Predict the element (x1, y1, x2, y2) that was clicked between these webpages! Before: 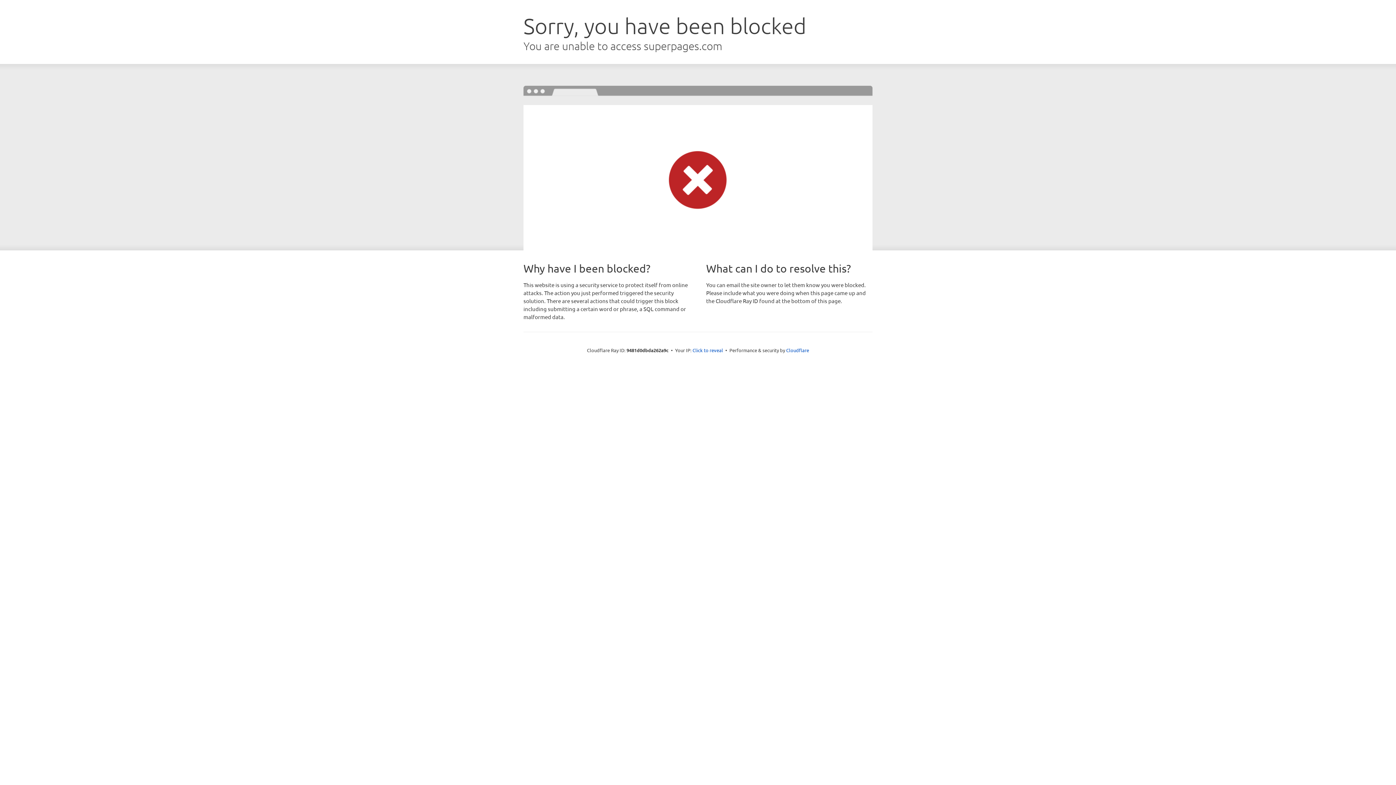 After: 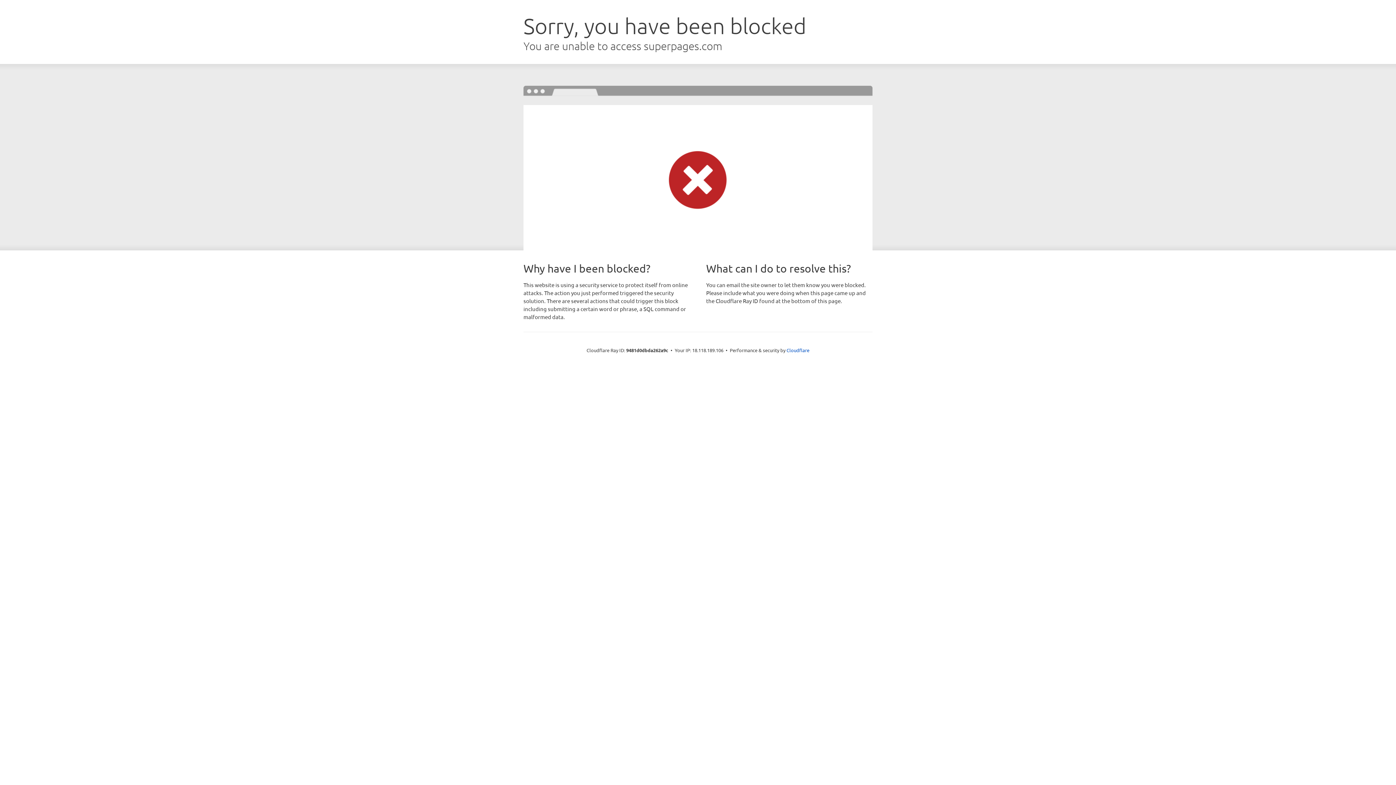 Action: label: Click to reveal bbox: (692, 346, 723, 353)